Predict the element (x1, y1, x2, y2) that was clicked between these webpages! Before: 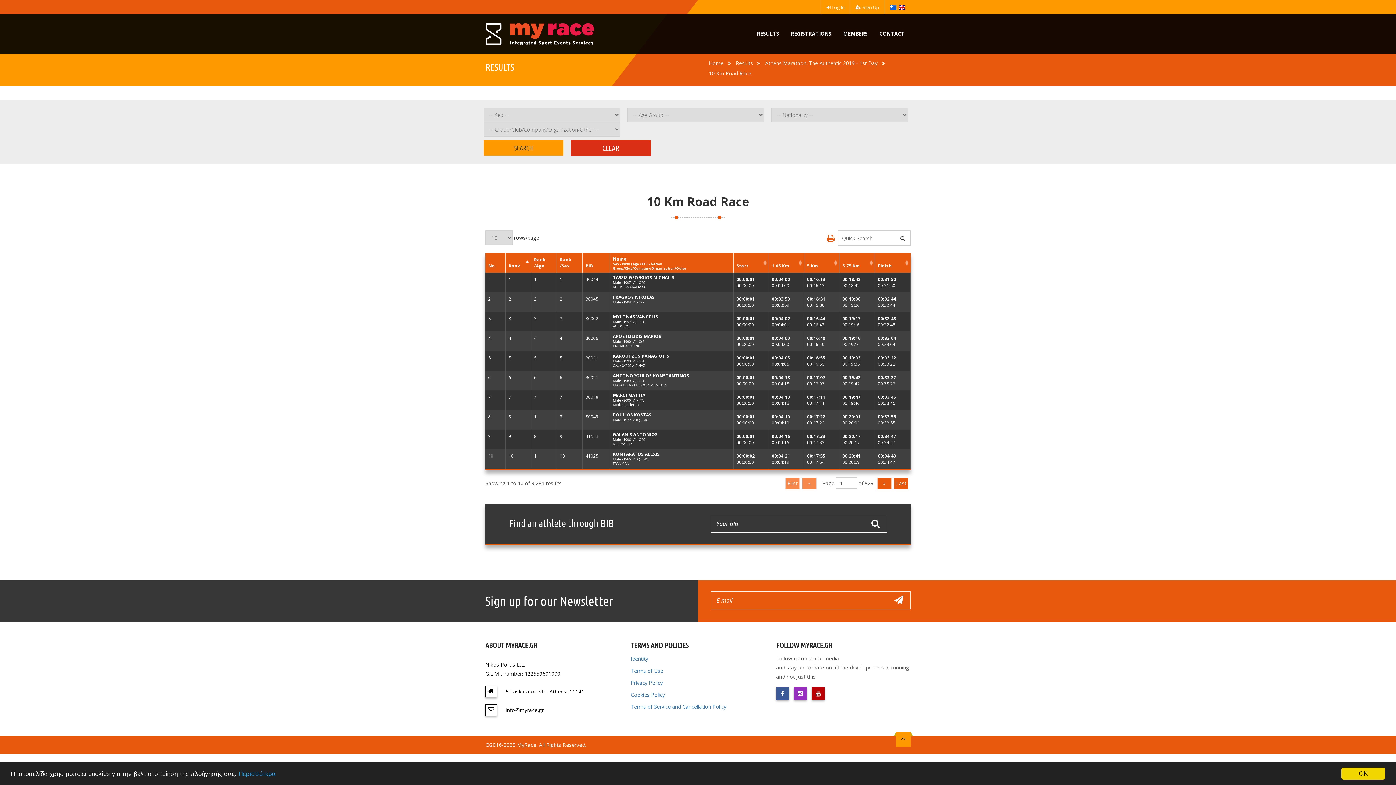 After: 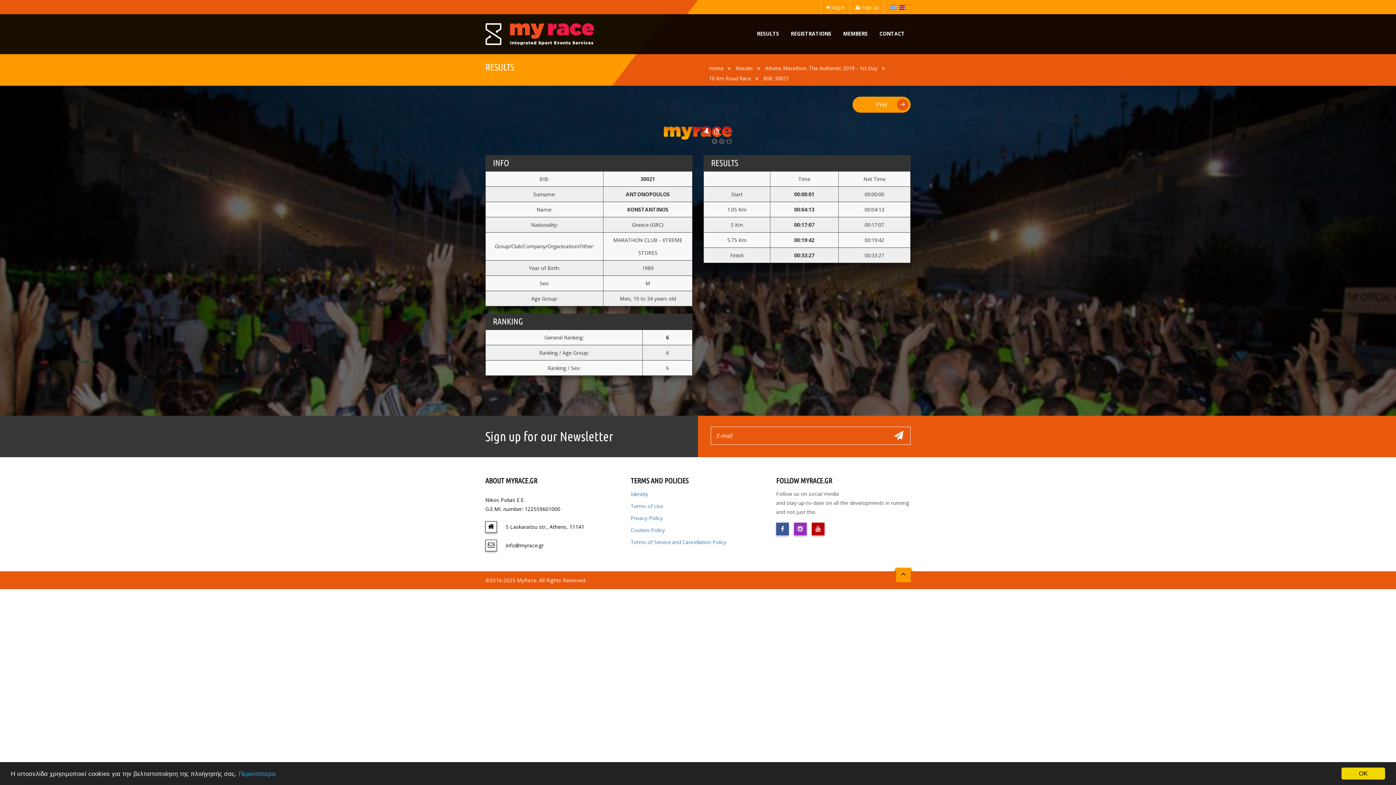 Action: bbox: (585, 374, 598, 380) label: 30021